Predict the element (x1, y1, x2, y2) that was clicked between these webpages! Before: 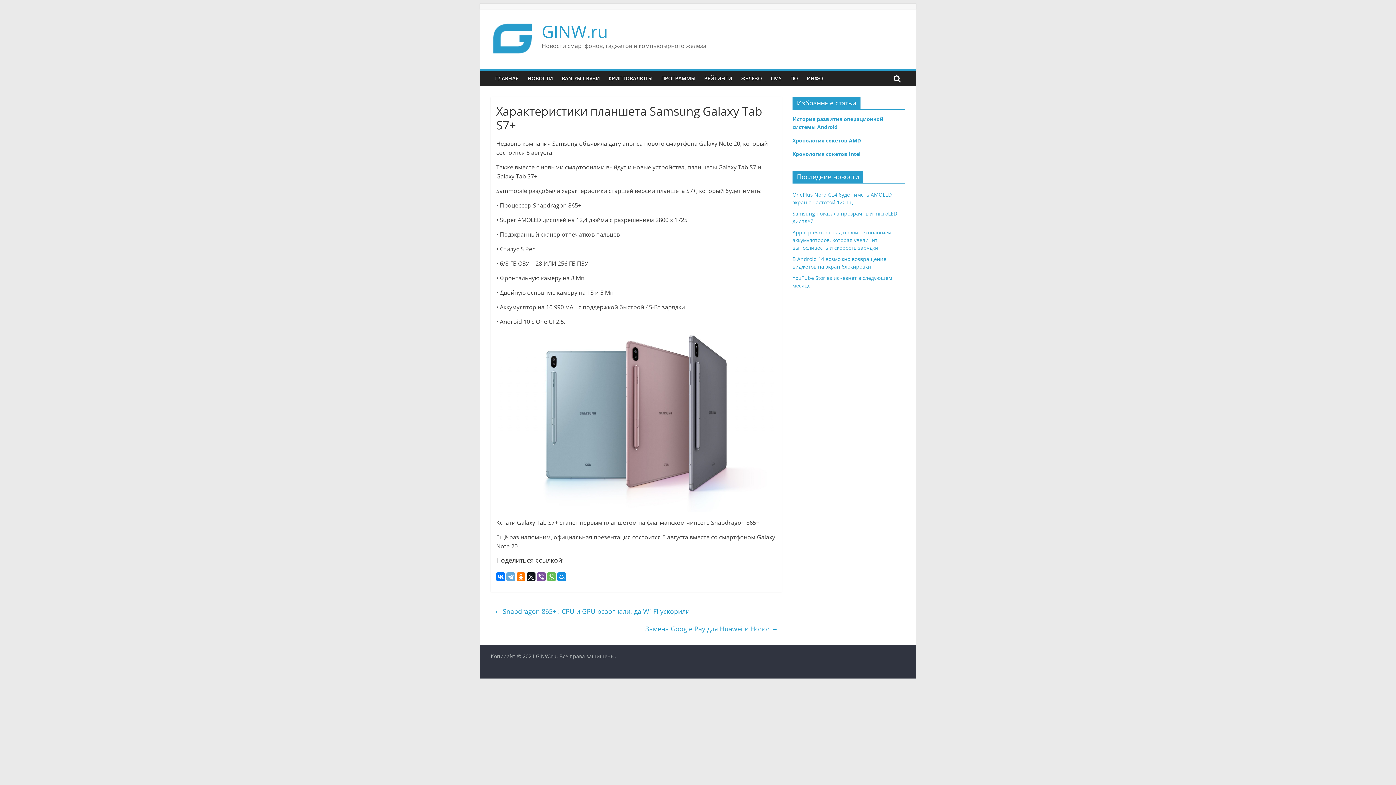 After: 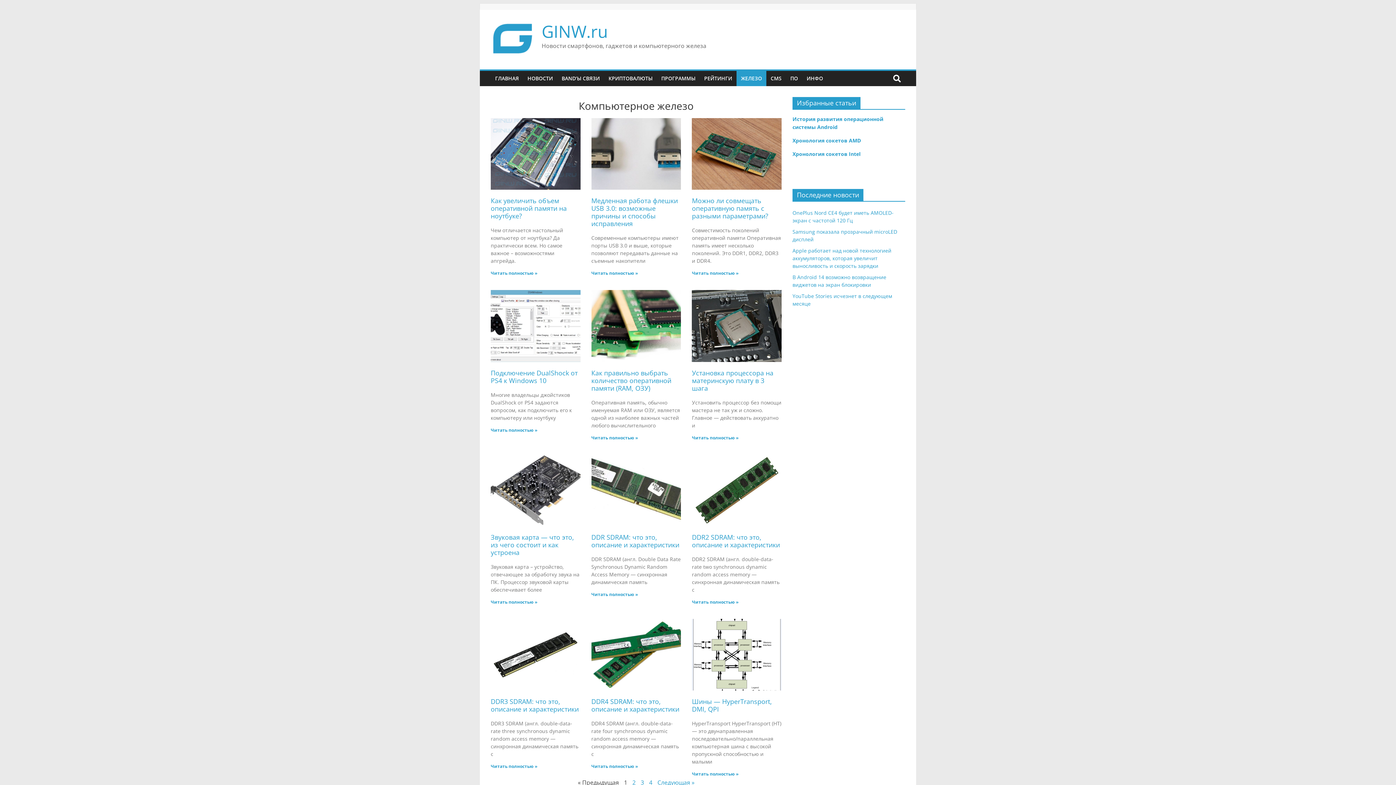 Action: label: ЖЕЛЕЗО bbox: (736, 70, 766, 86)